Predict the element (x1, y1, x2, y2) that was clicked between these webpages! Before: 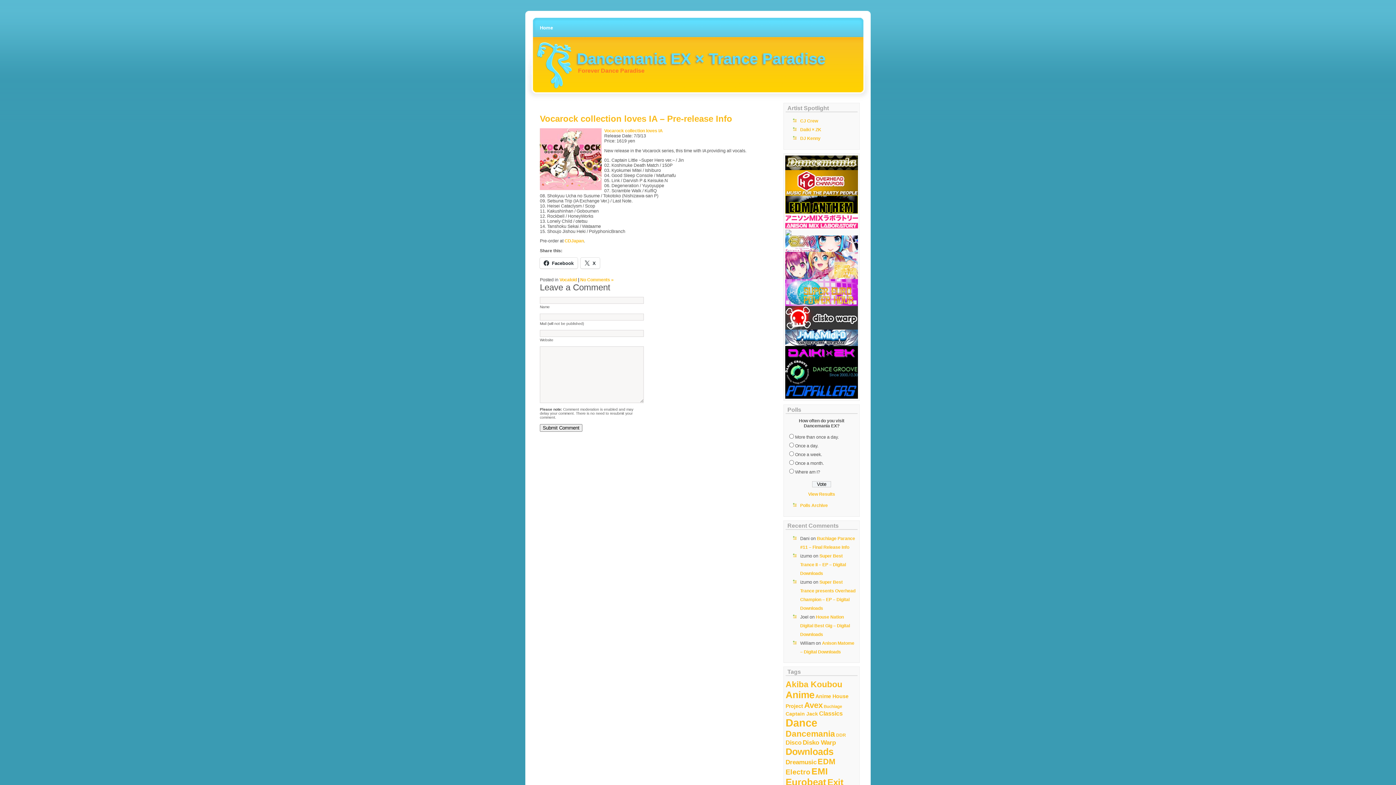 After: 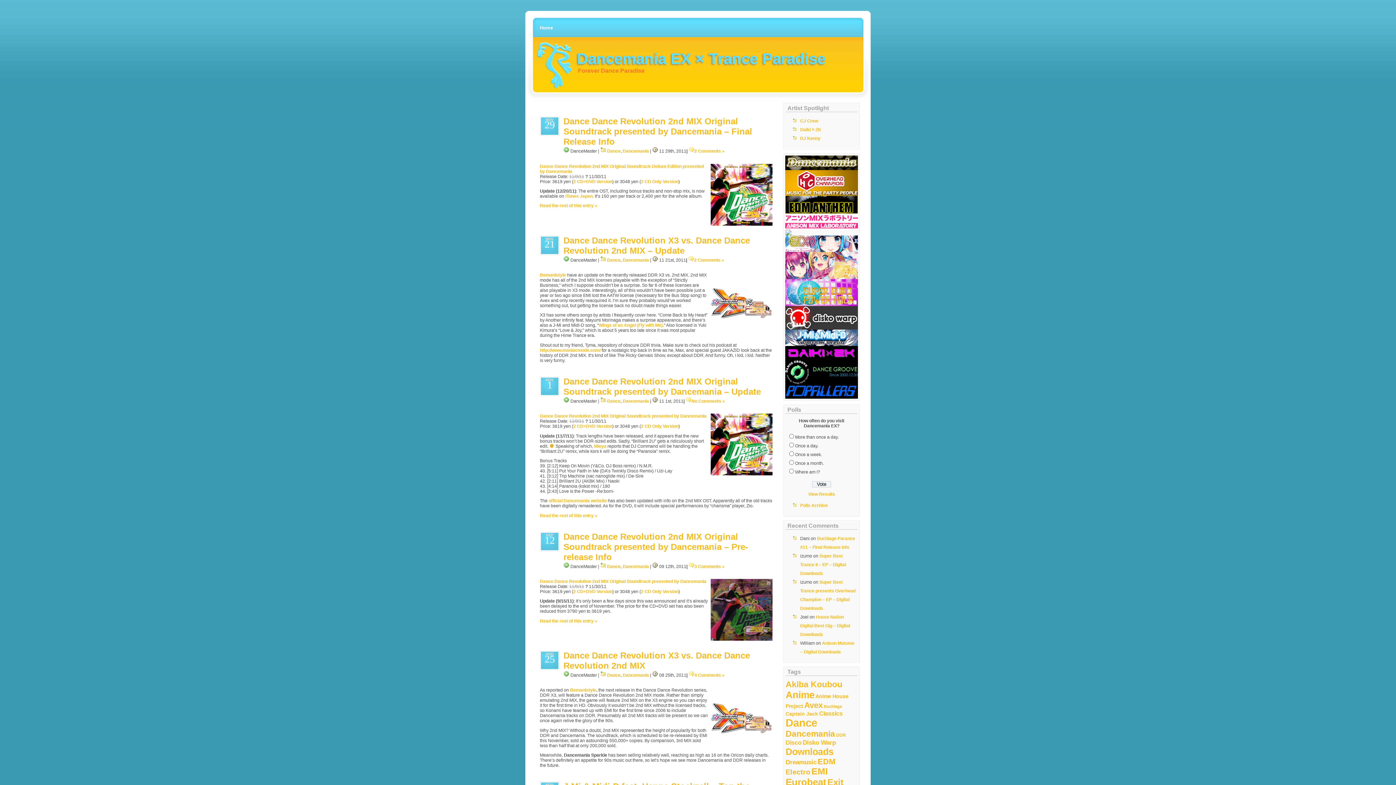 Action: bbox: (836, 733, 846, 737) label: DDR (13 items)